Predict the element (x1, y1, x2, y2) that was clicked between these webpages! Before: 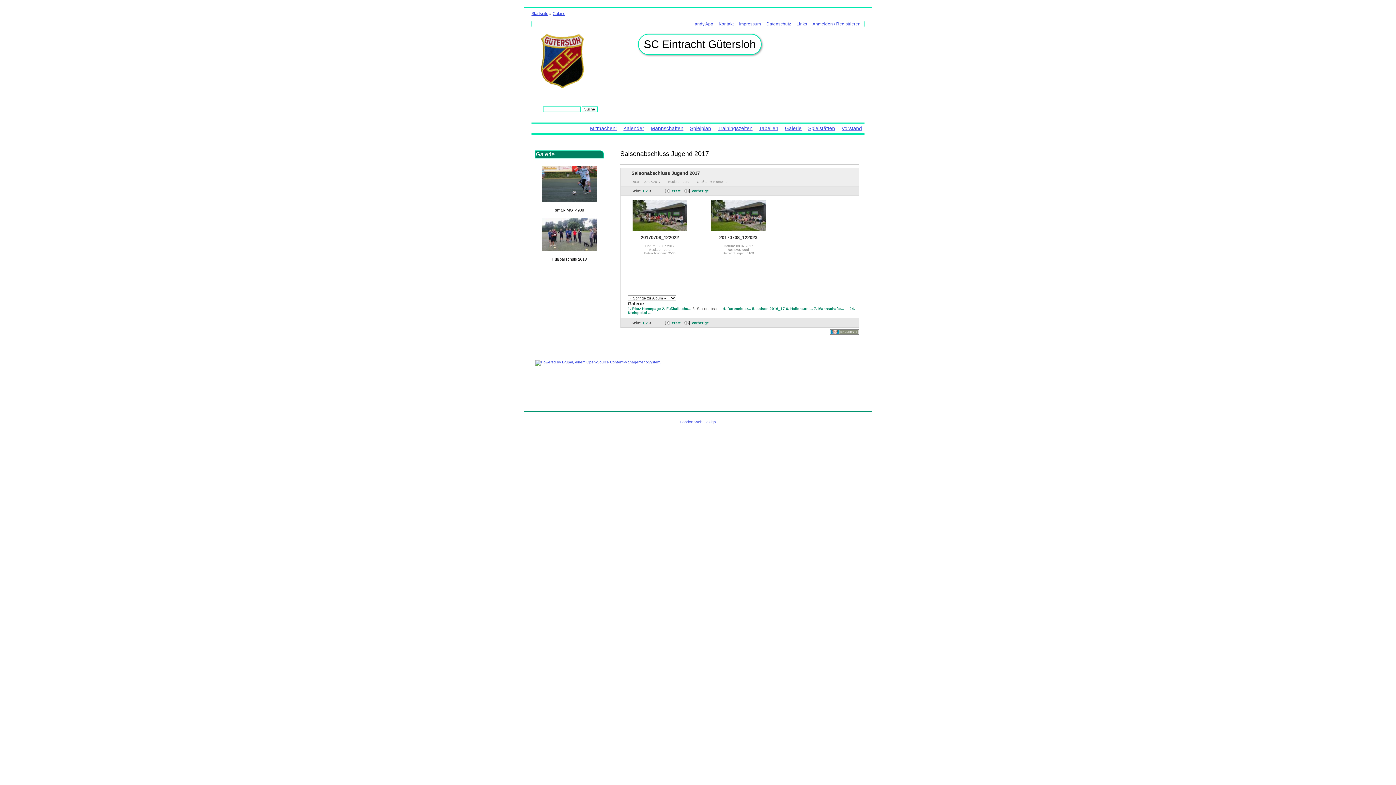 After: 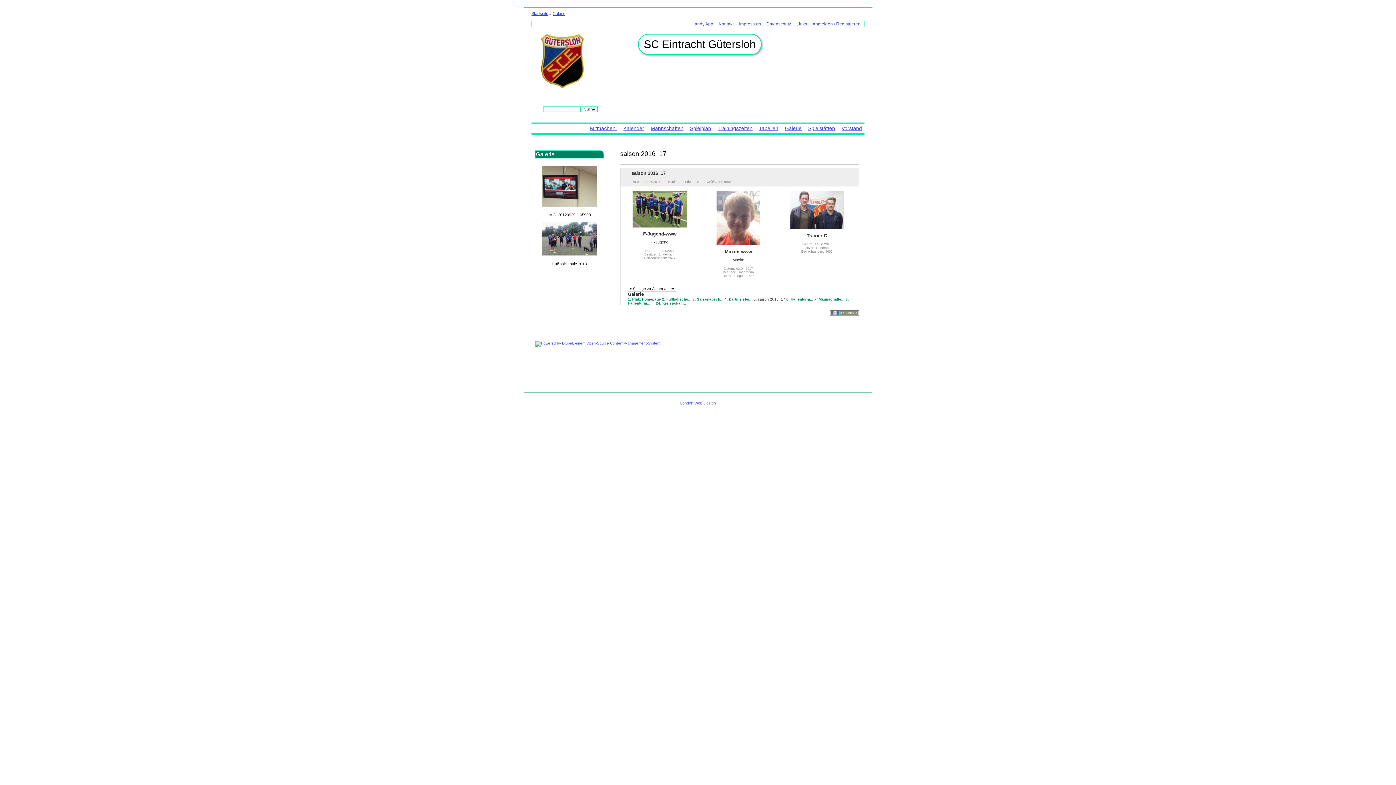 Action: bbox: (752, 307, 786, 311) label: 5. saison 2016_17 